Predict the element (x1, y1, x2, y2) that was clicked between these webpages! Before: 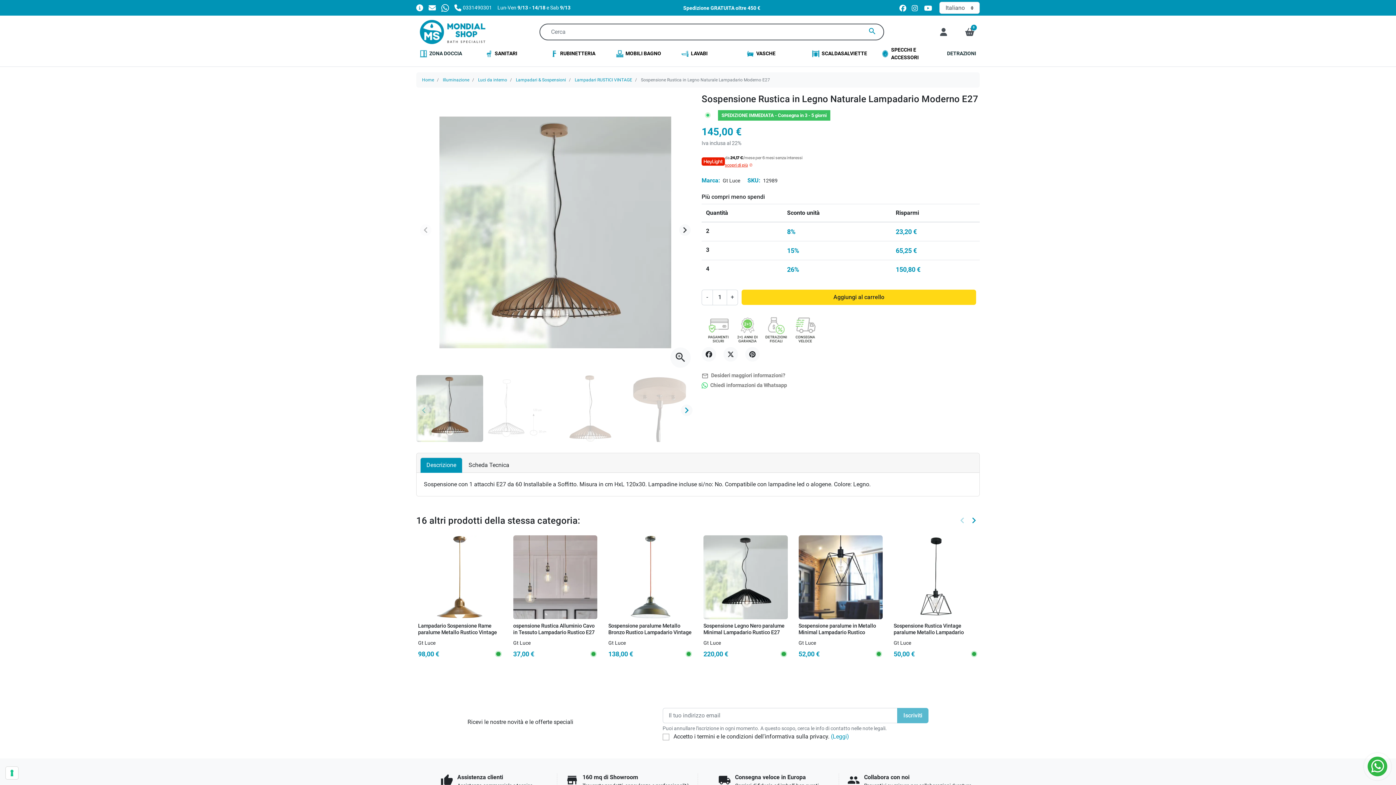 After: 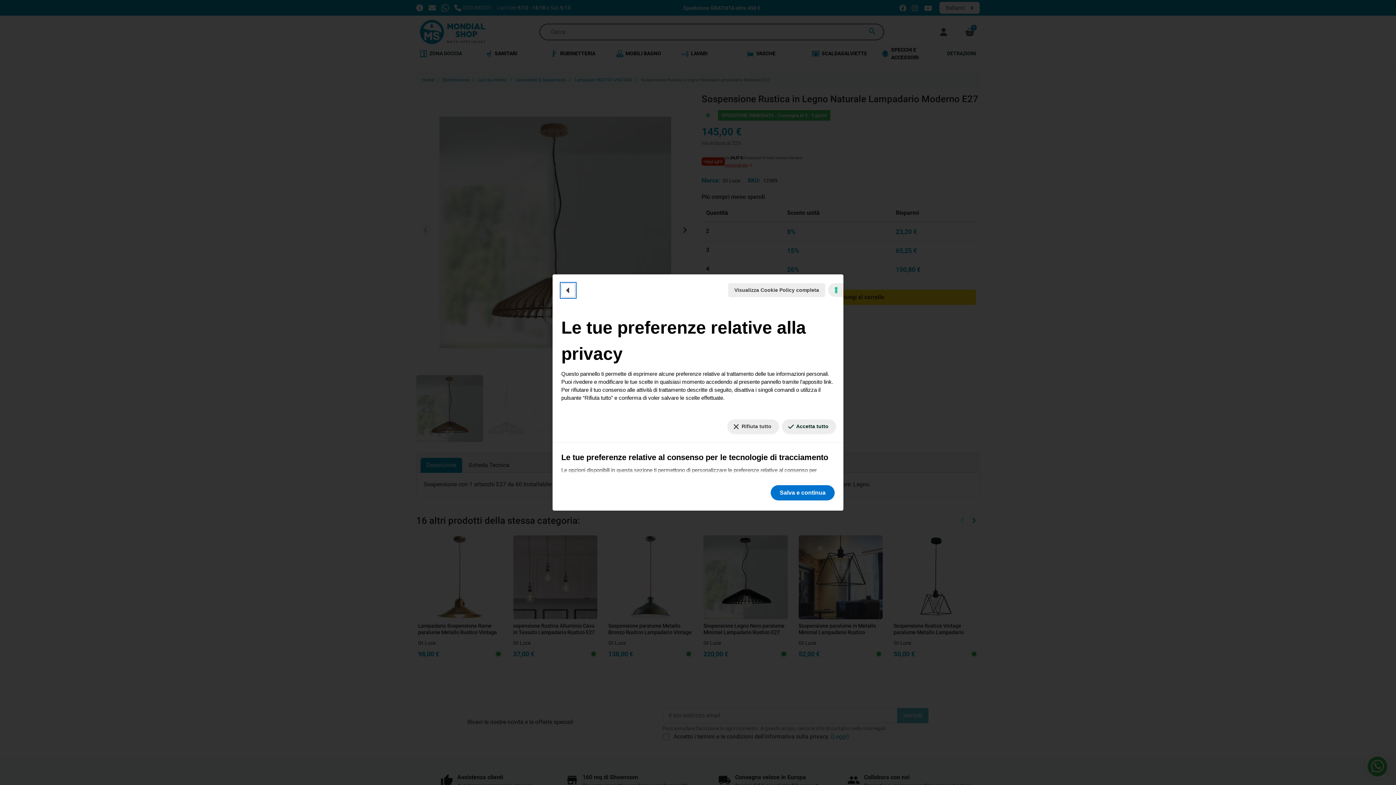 Action: label: Le tue preferenze relative al consenso per le tecnologie di tracciamento bbox: (5, 767, 18, 779)